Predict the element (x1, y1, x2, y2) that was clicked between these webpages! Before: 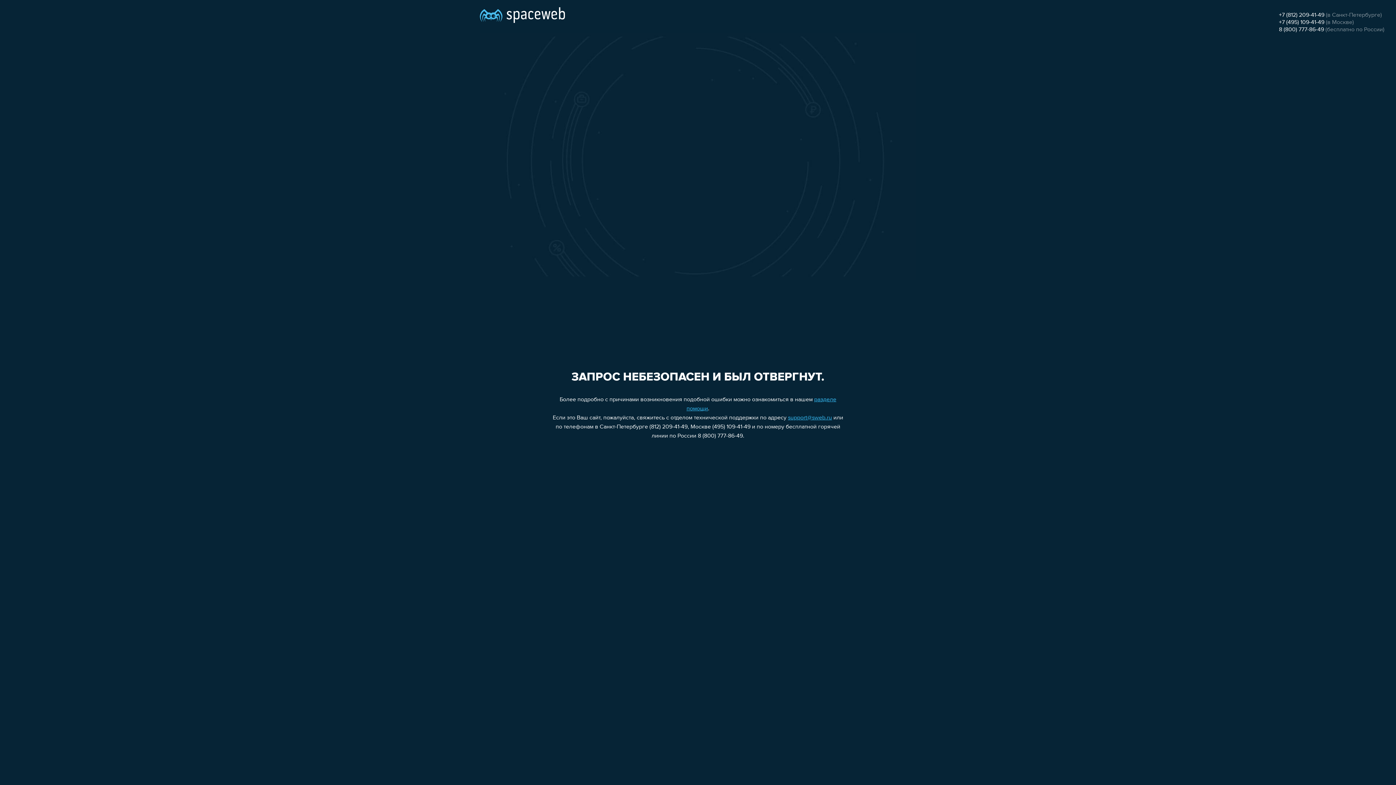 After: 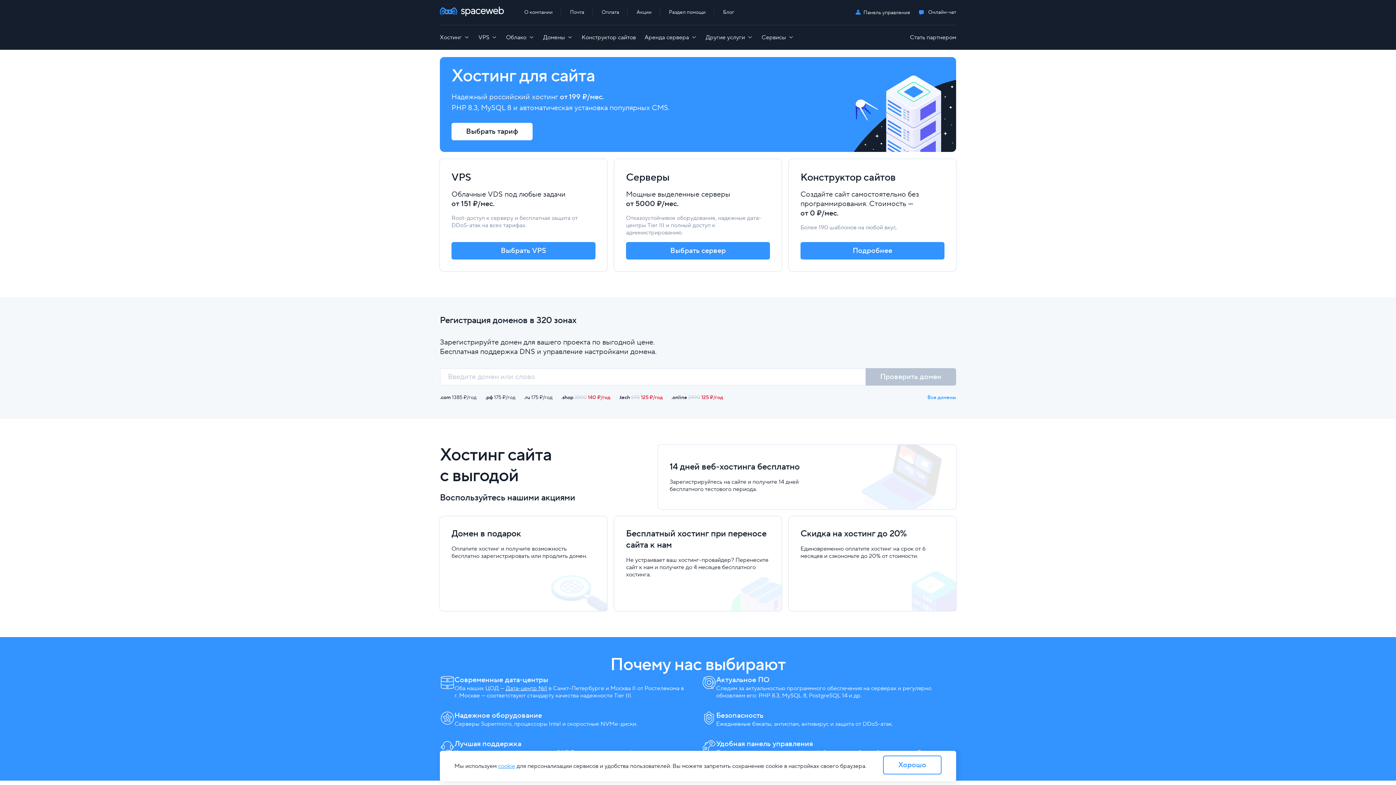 Action: bbox: (480, 0, 565, 25)